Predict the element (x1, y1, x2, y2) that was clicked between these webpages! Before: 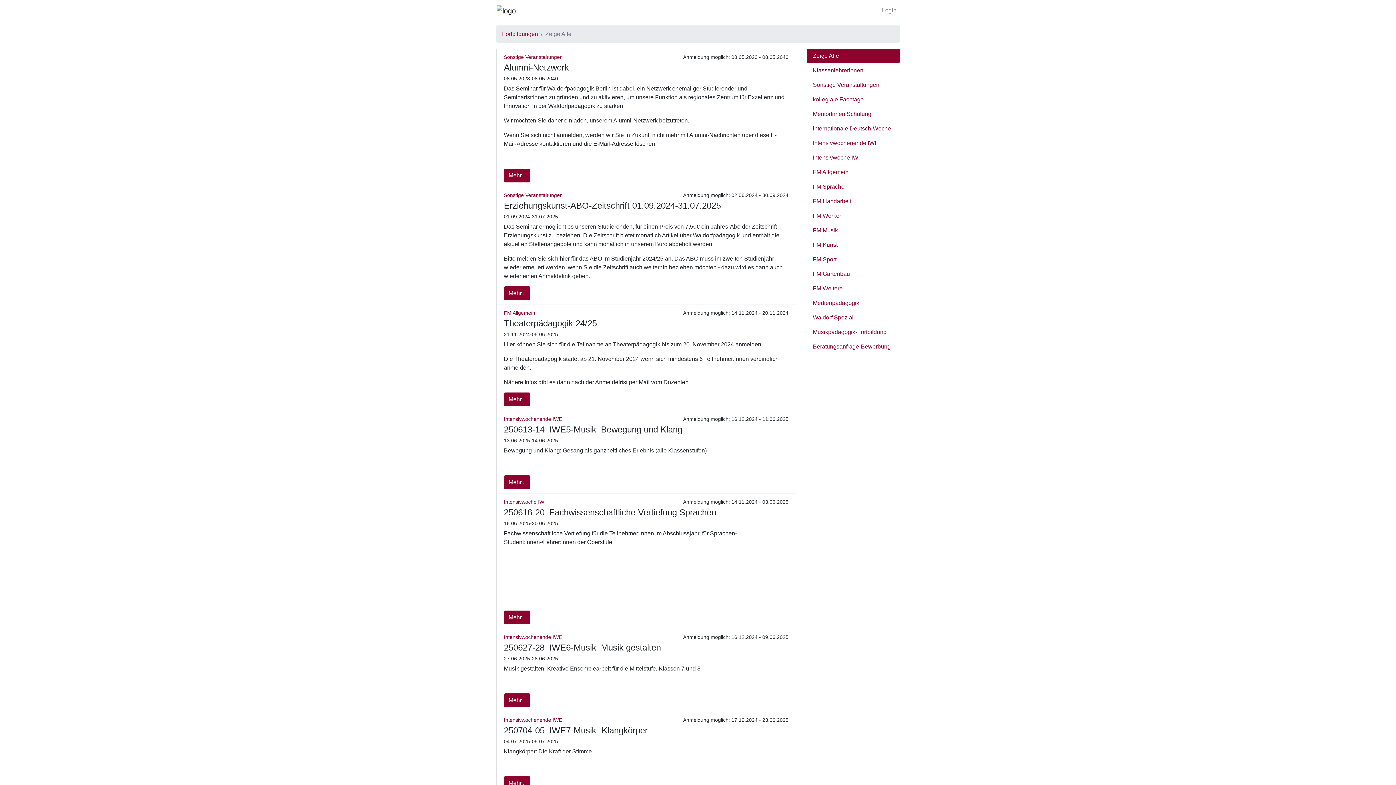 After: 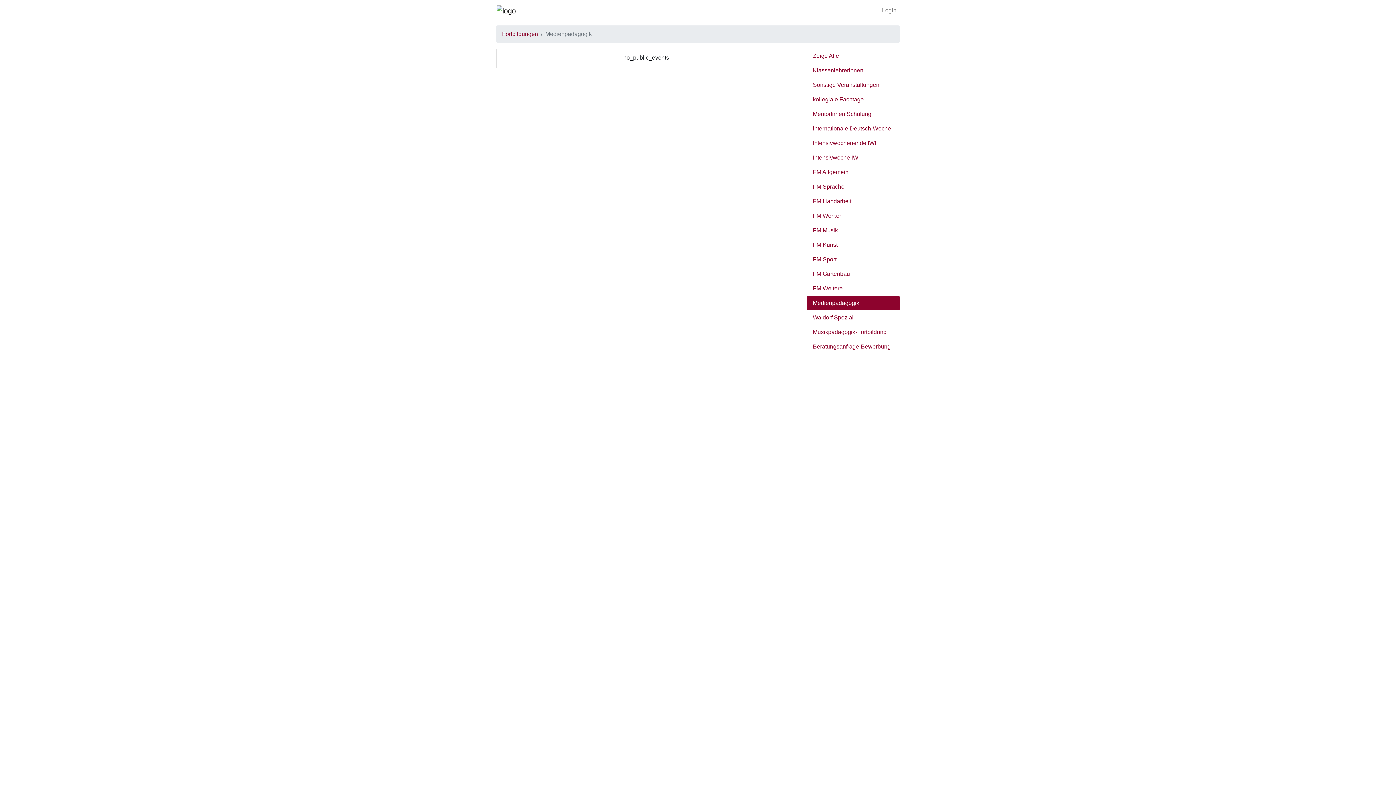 Action: label: Medienpädagogik bbox: (807, 295, 900, 310)